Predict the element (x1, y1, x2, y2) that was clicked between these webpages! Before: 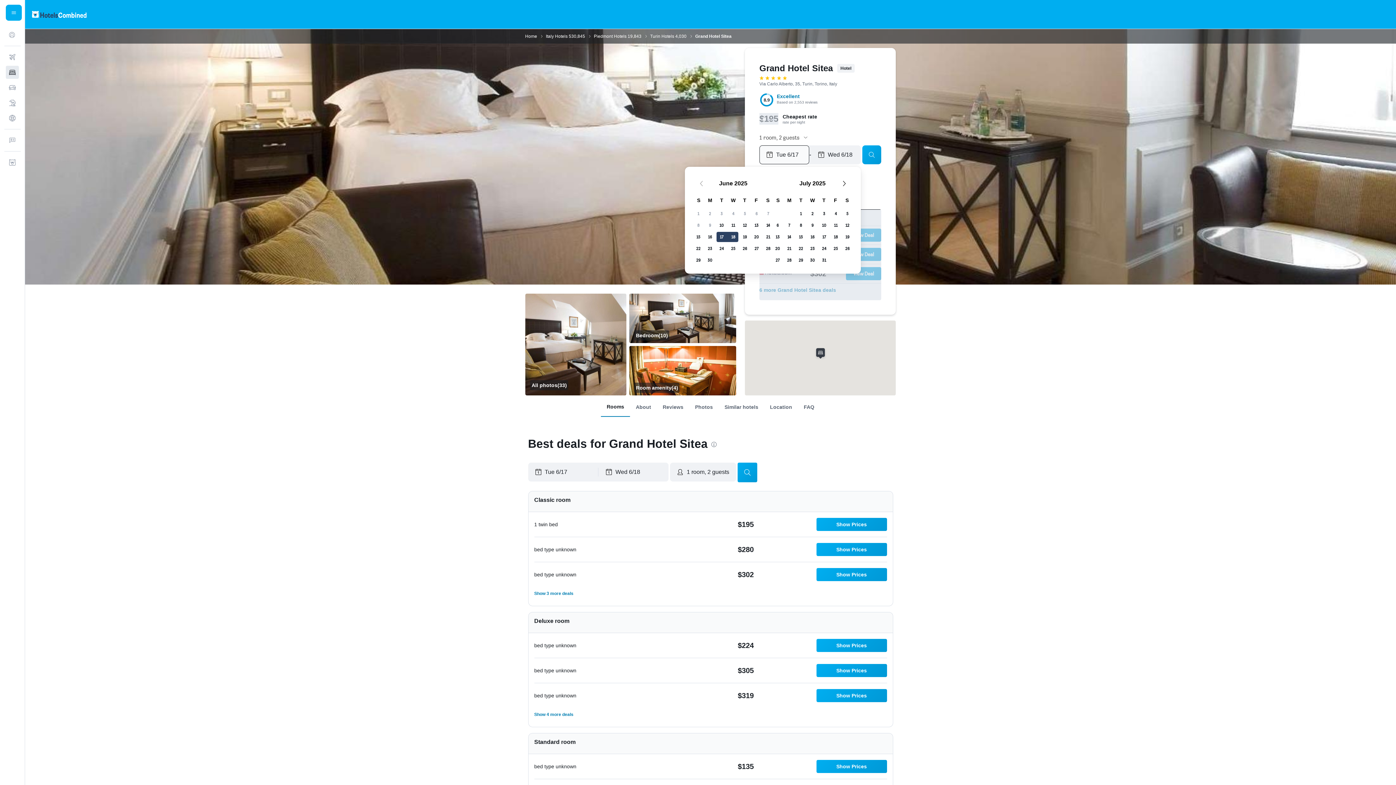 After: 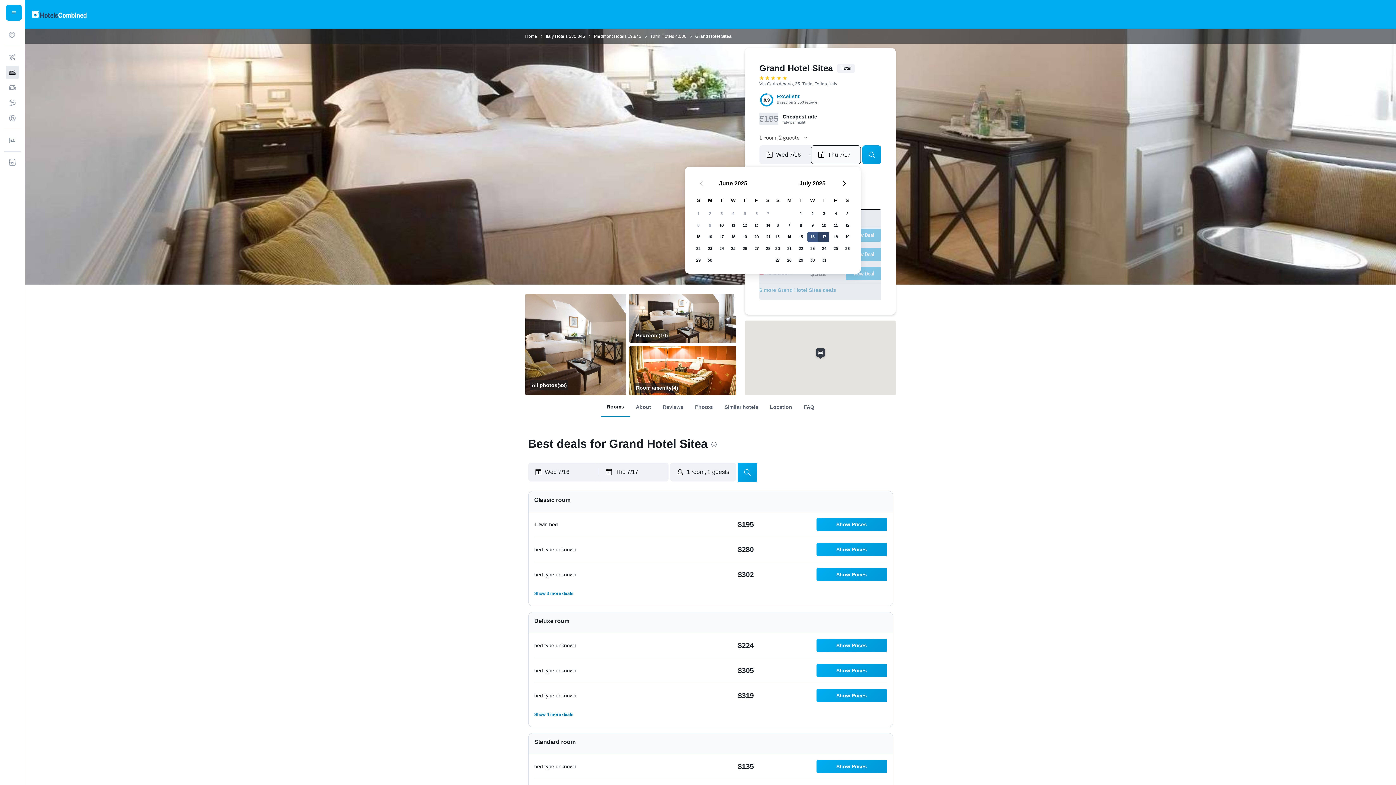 Action: bbox: (806, 231, 818, 242) label: July 16, 2025